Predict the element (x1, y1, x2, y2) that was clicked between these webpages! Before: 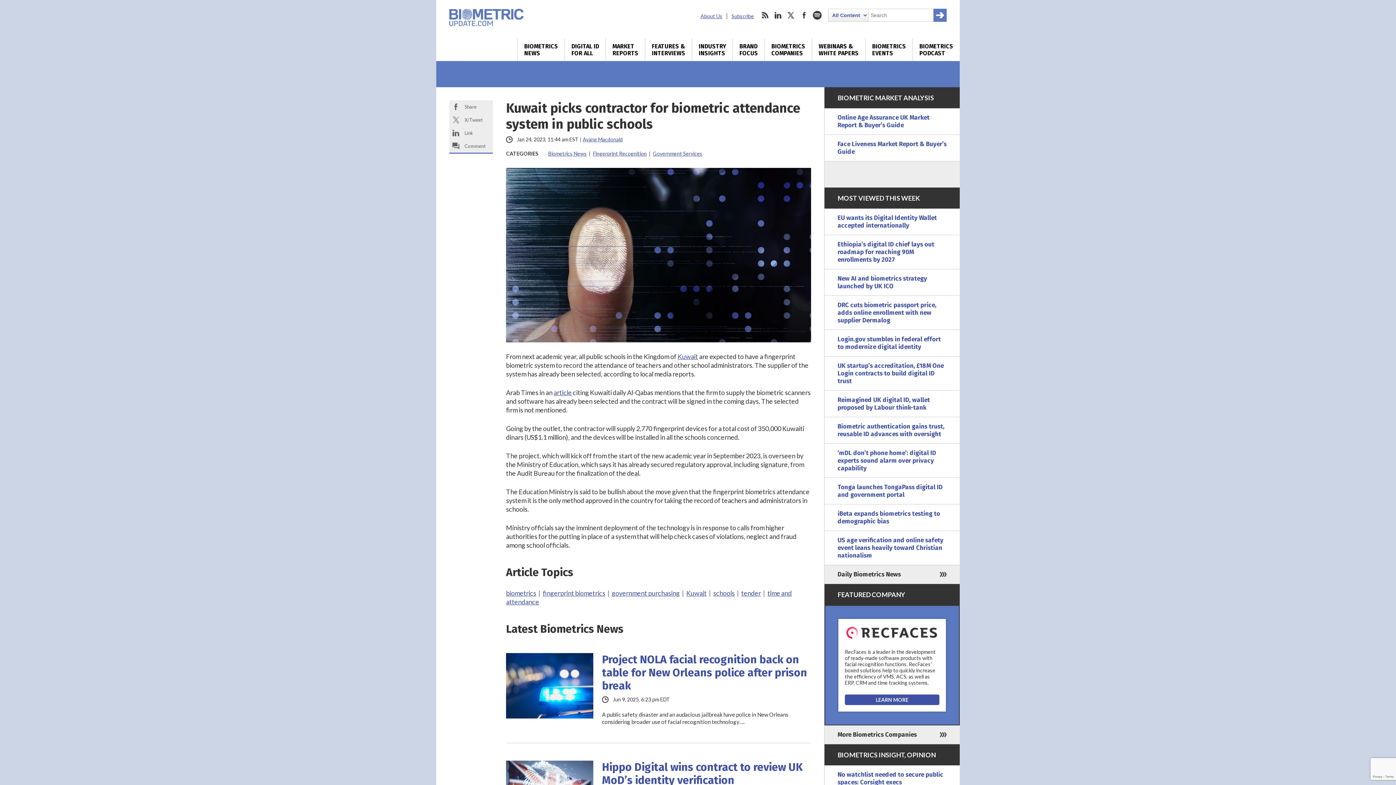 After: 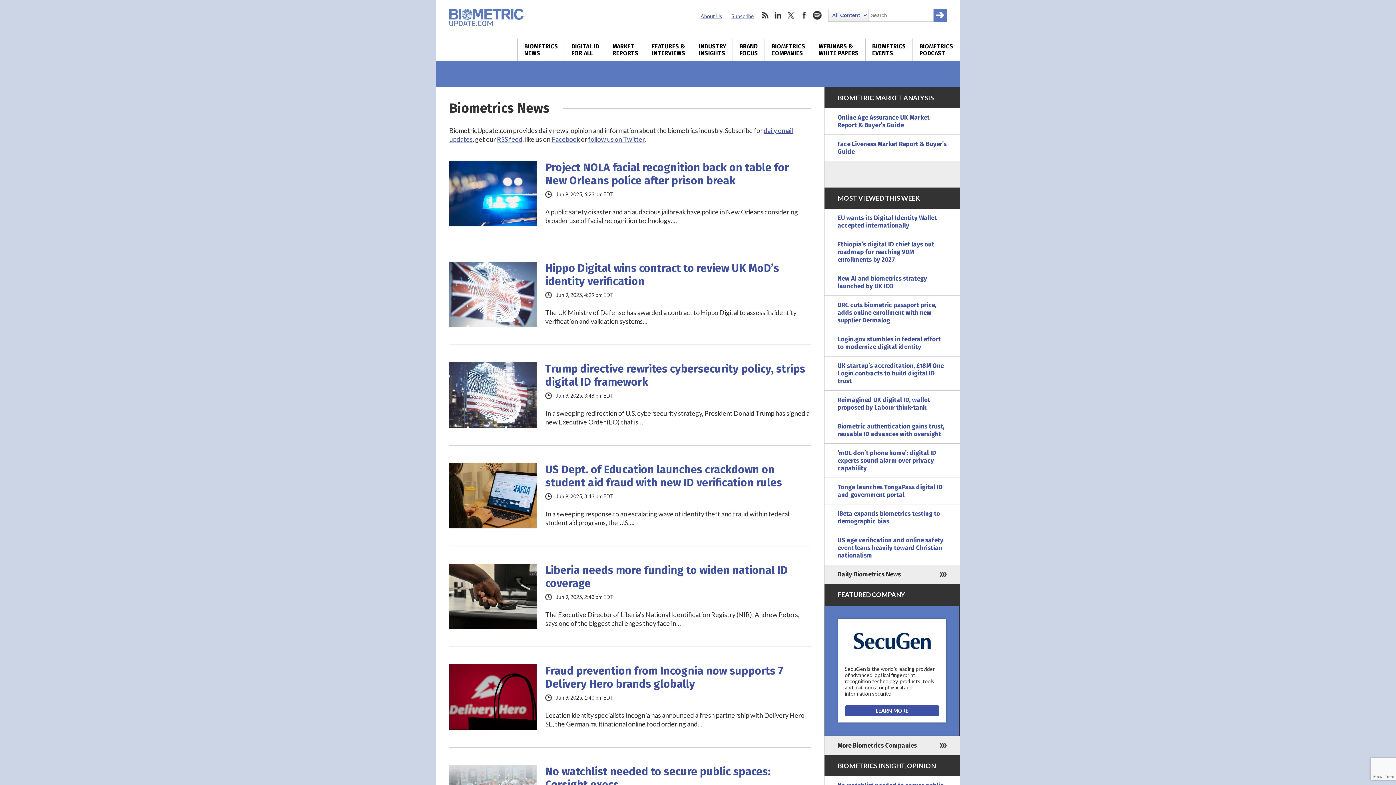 Action: bbox: (824, 565, 960, 584) label: Daily Biometrics News